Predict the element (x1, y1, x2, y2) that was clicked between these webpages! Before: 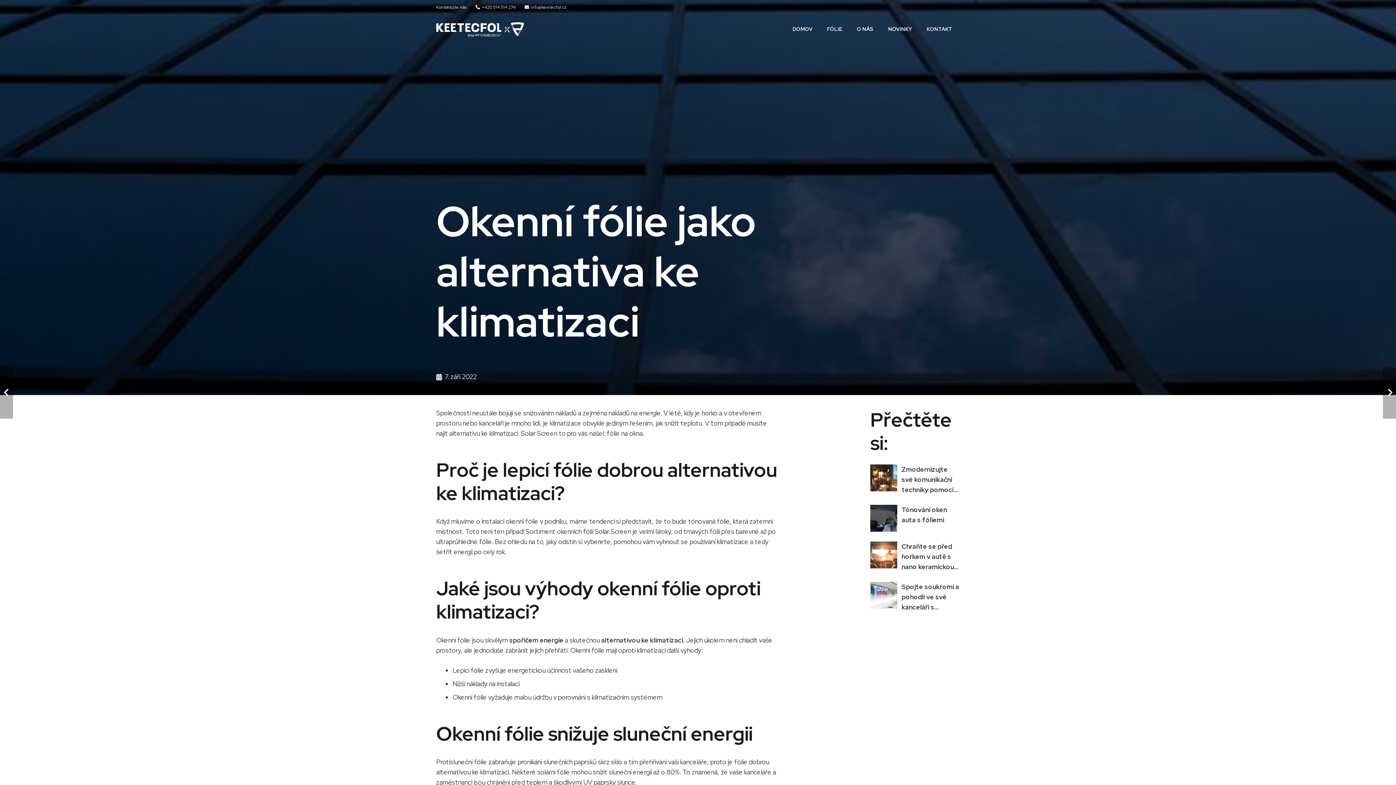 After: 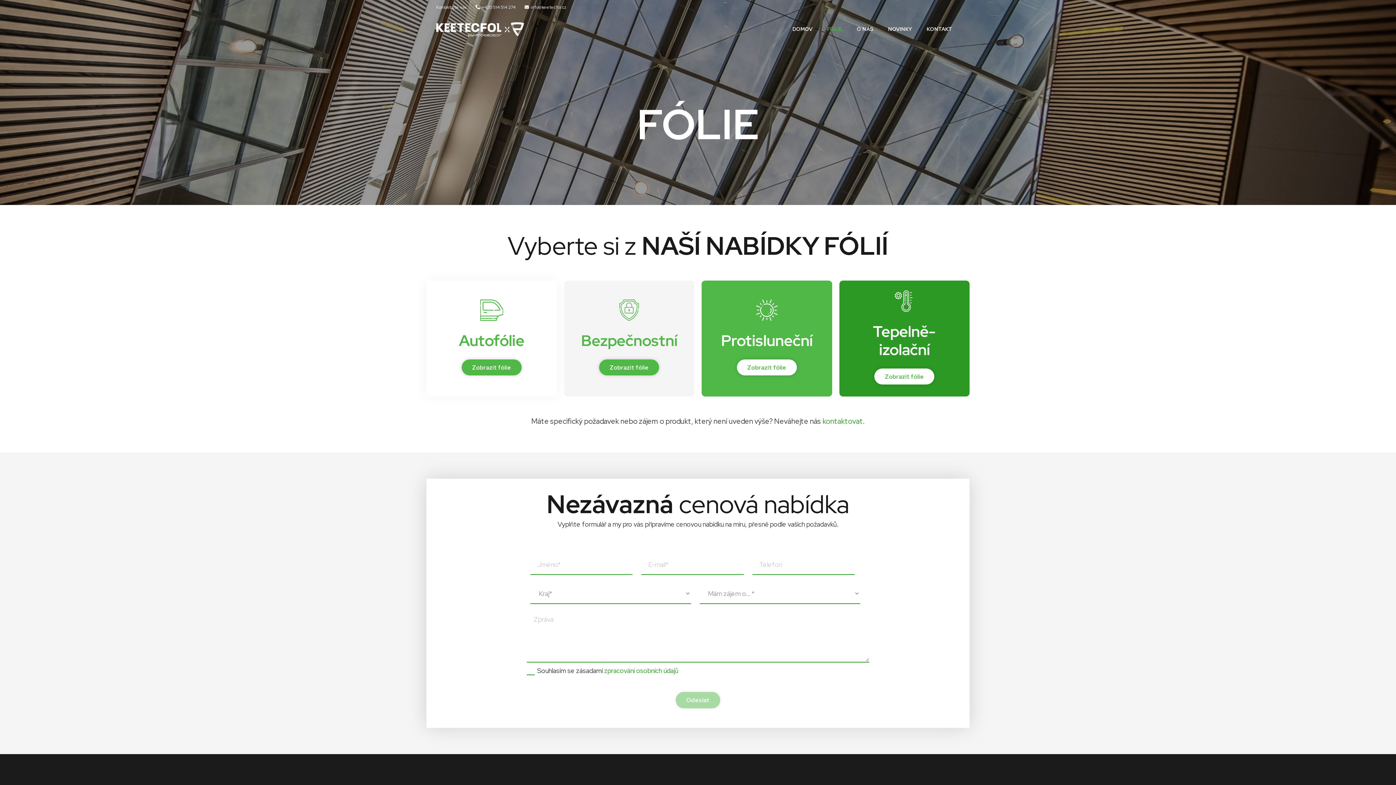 Action: bbox: (820, 14, 849, 43) label: FÓLIE